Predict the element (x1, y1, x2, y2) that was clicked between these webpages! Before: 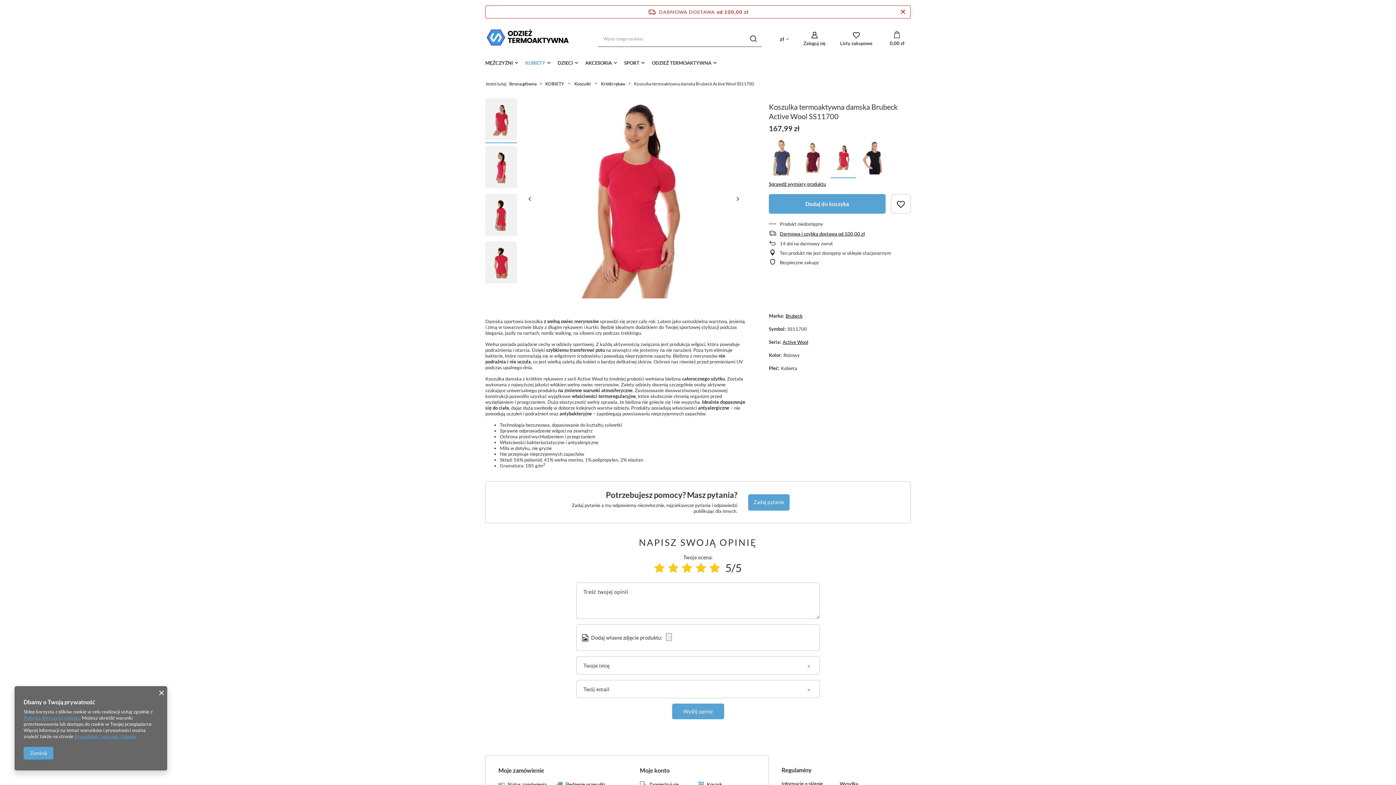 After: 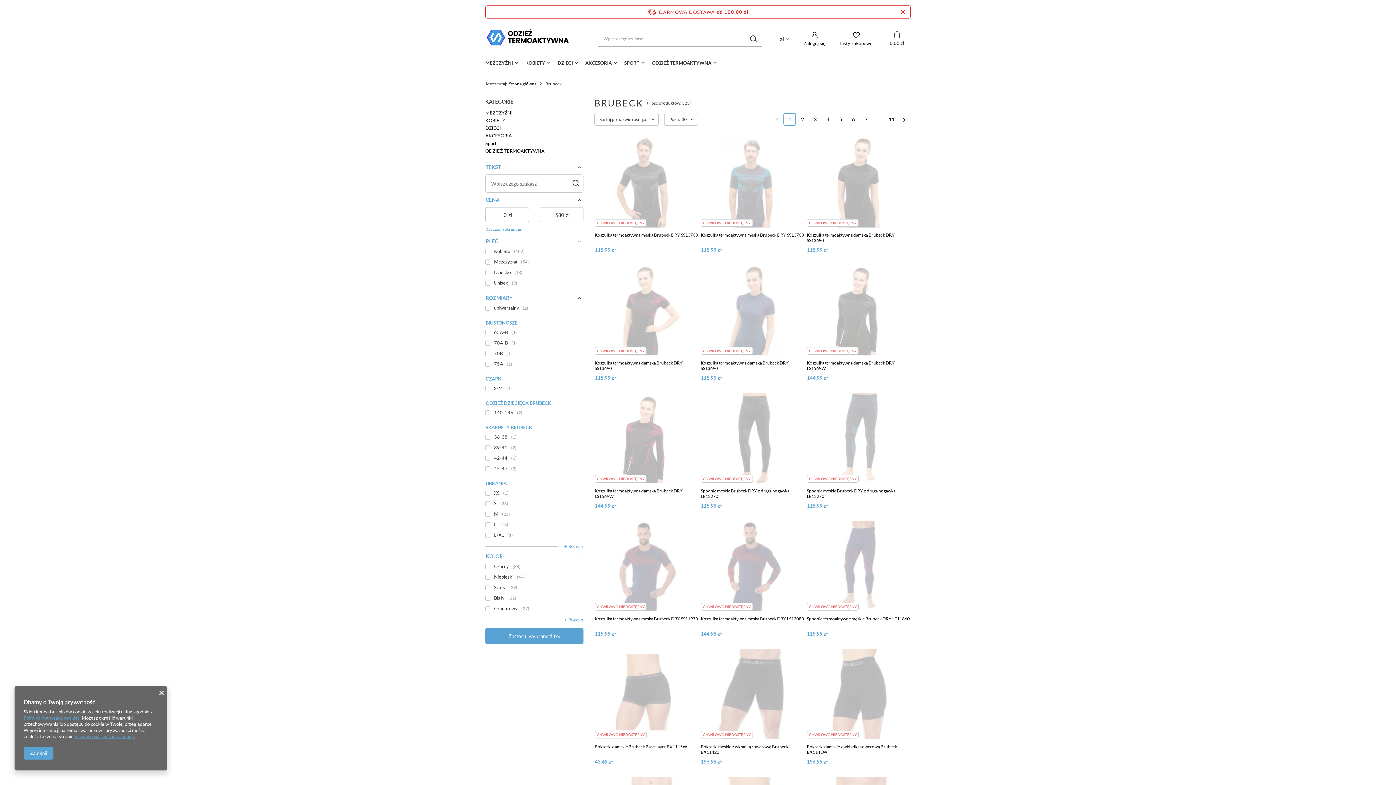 Action: bbox: (785, 313, 802, 318) label: Brubeck